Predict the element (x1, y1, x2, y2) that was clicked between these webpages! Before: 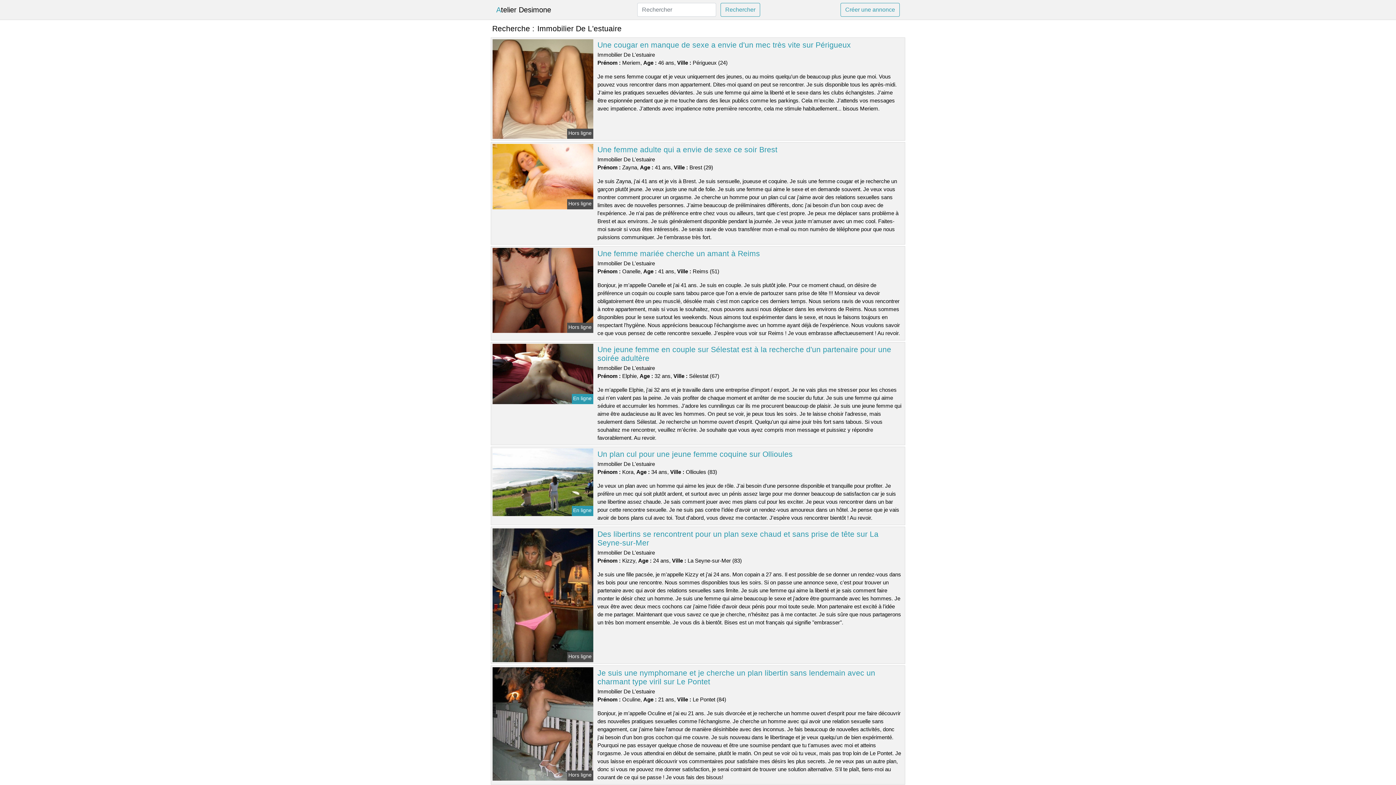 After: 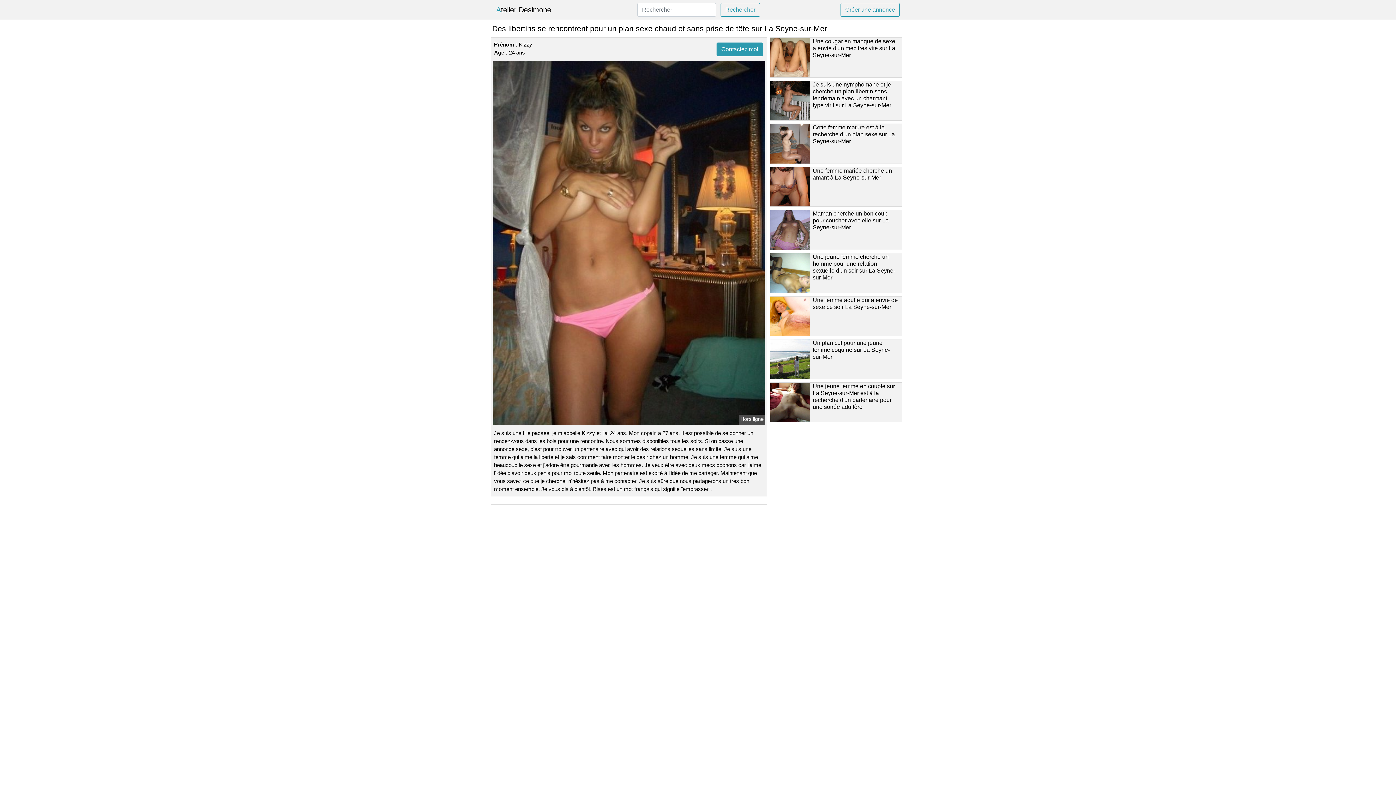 Action: bbox: (491, 592, 594, 598)